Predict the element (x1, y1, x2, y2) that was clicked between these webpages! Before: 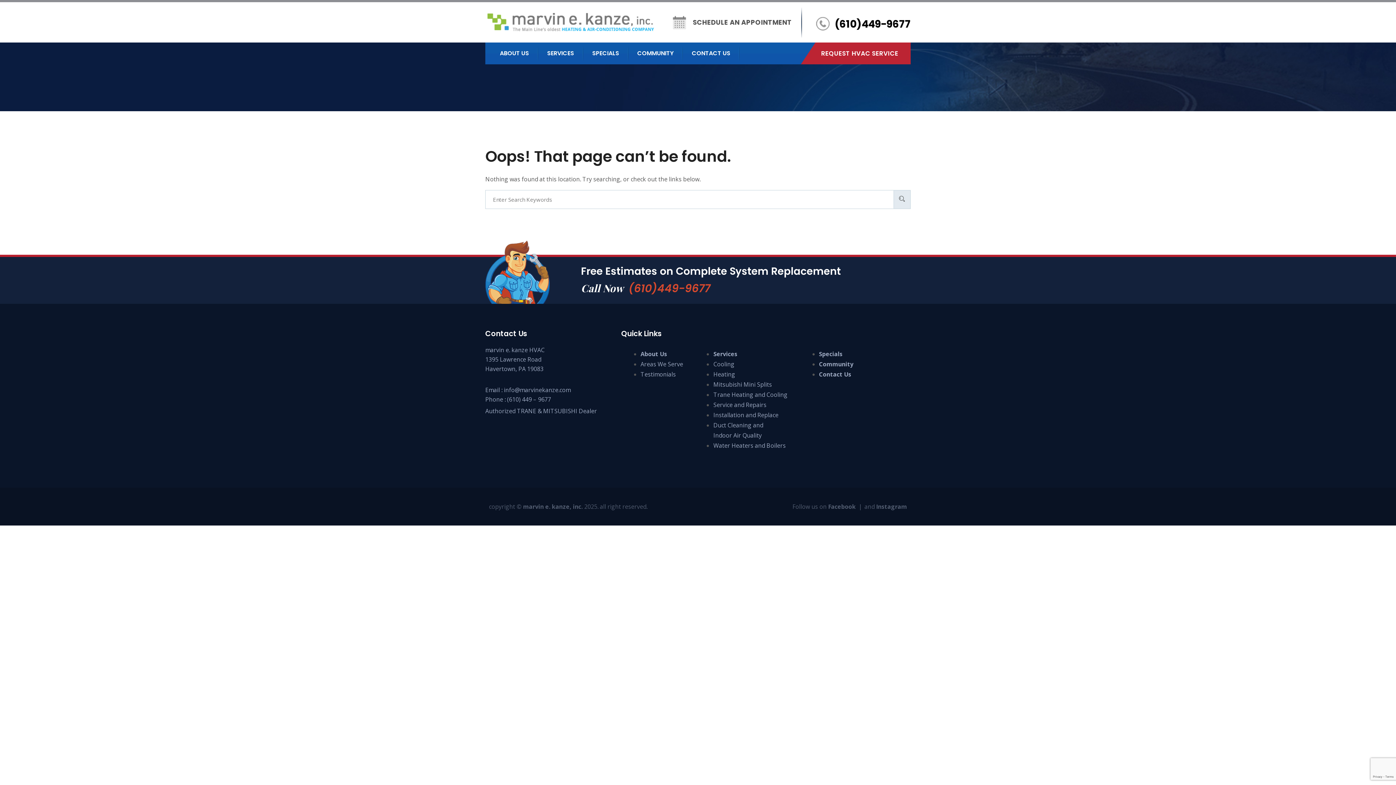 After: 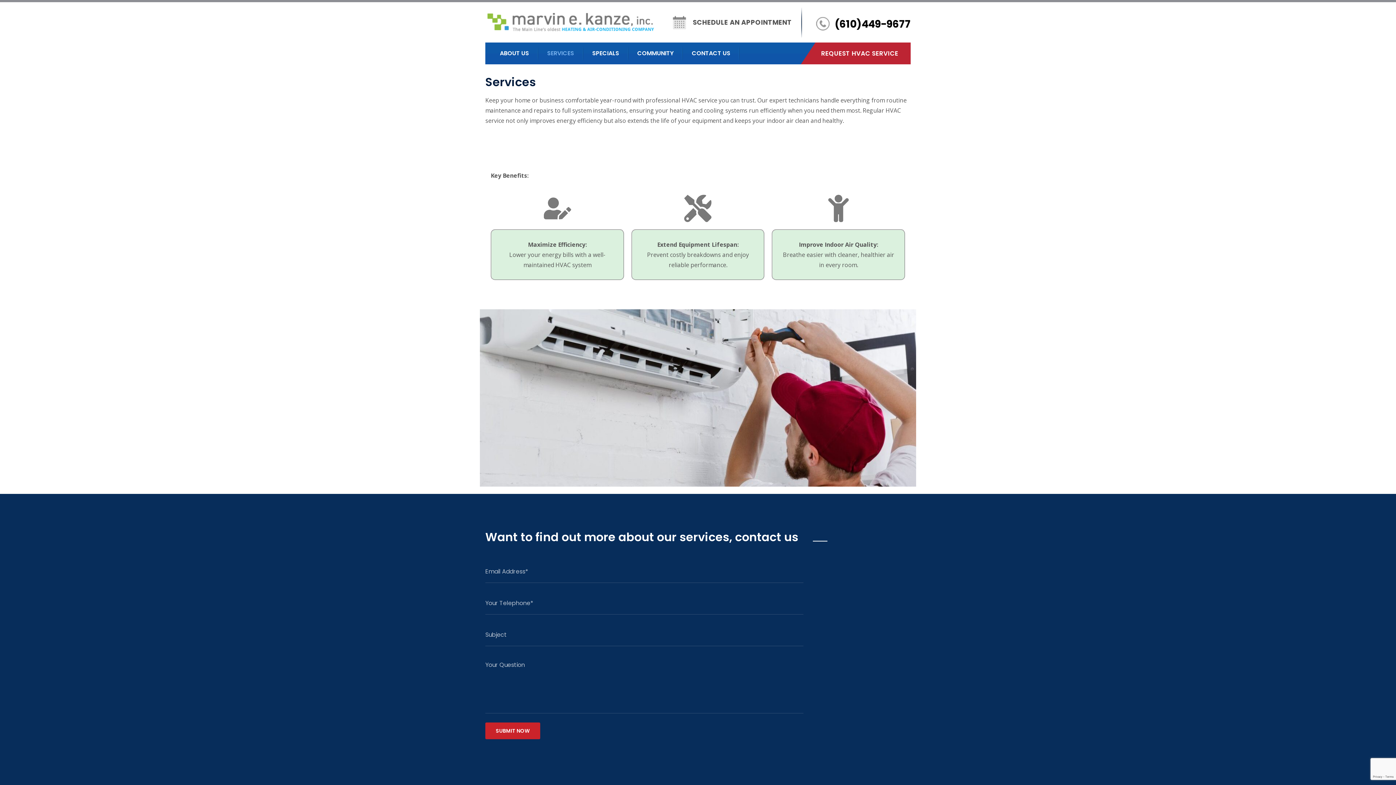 Action: label: SERVICES bbox: (547, 49, 574, 57)